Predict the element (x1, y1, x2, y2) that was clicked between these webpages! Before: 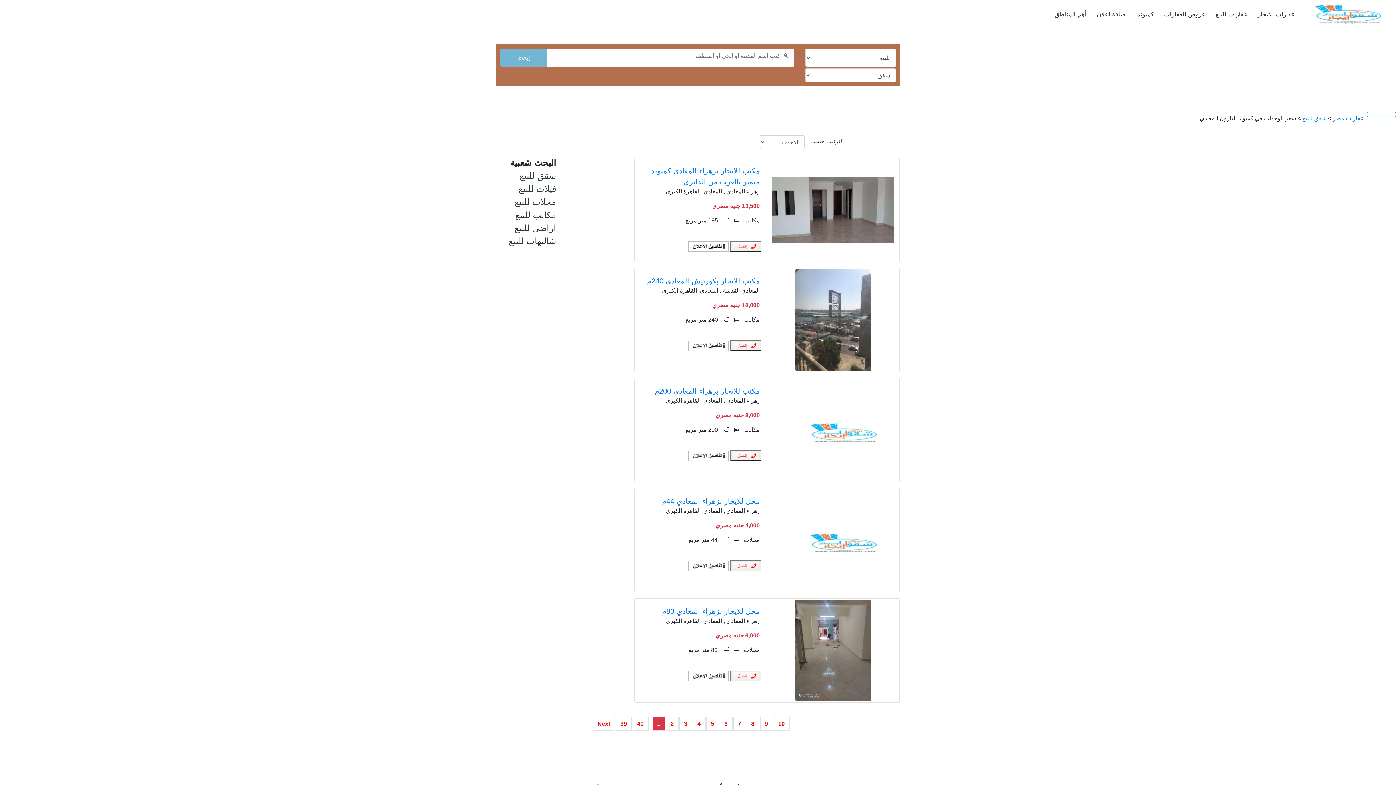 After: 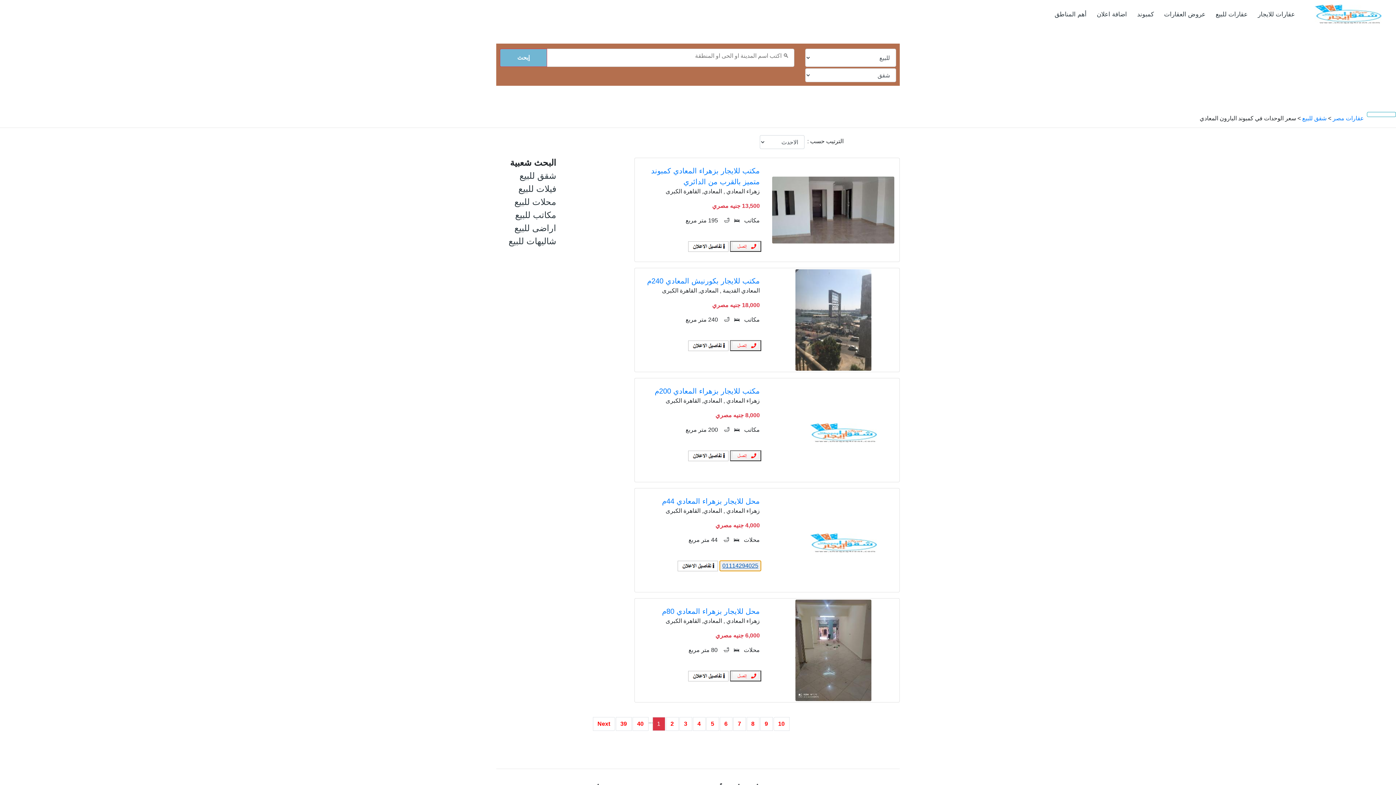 Action: bbox: (730, 560, 761, 571)